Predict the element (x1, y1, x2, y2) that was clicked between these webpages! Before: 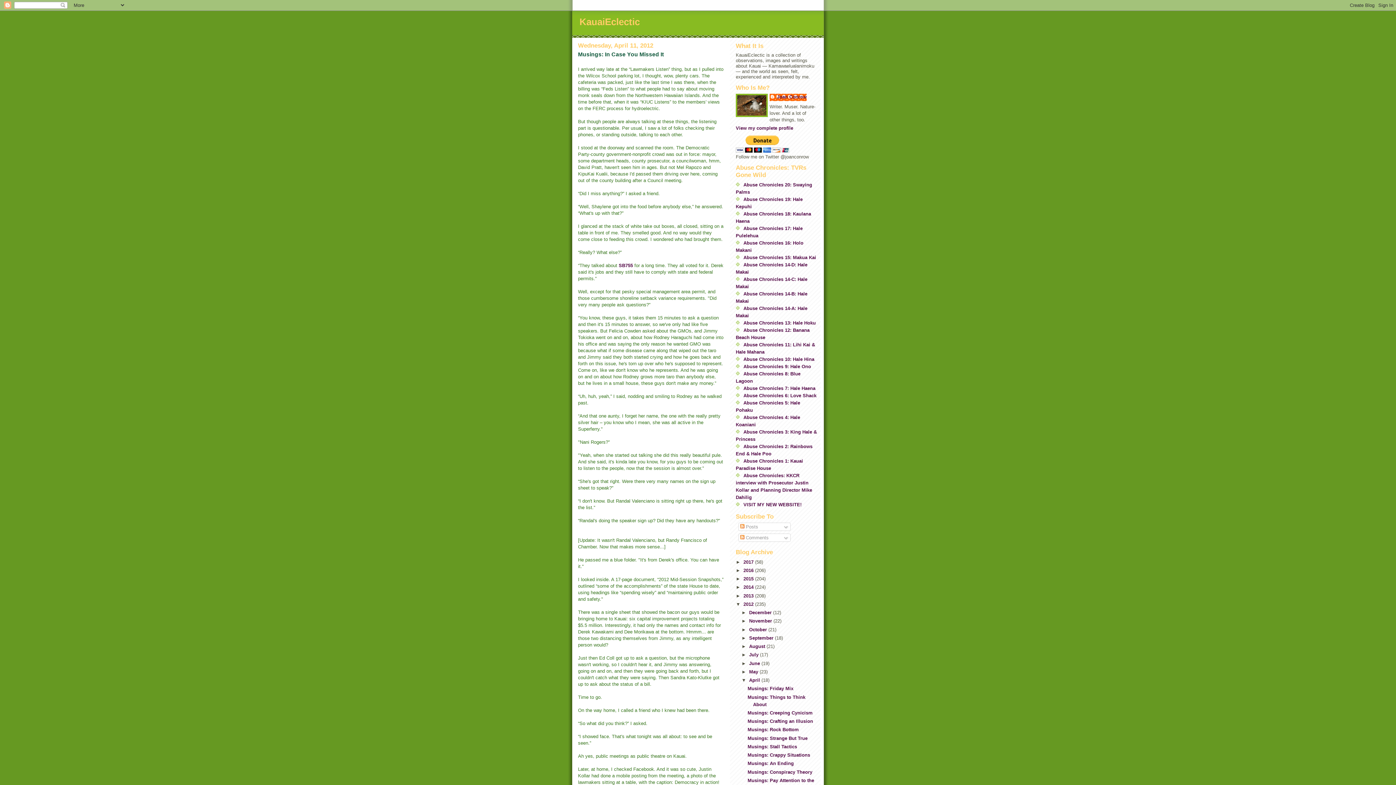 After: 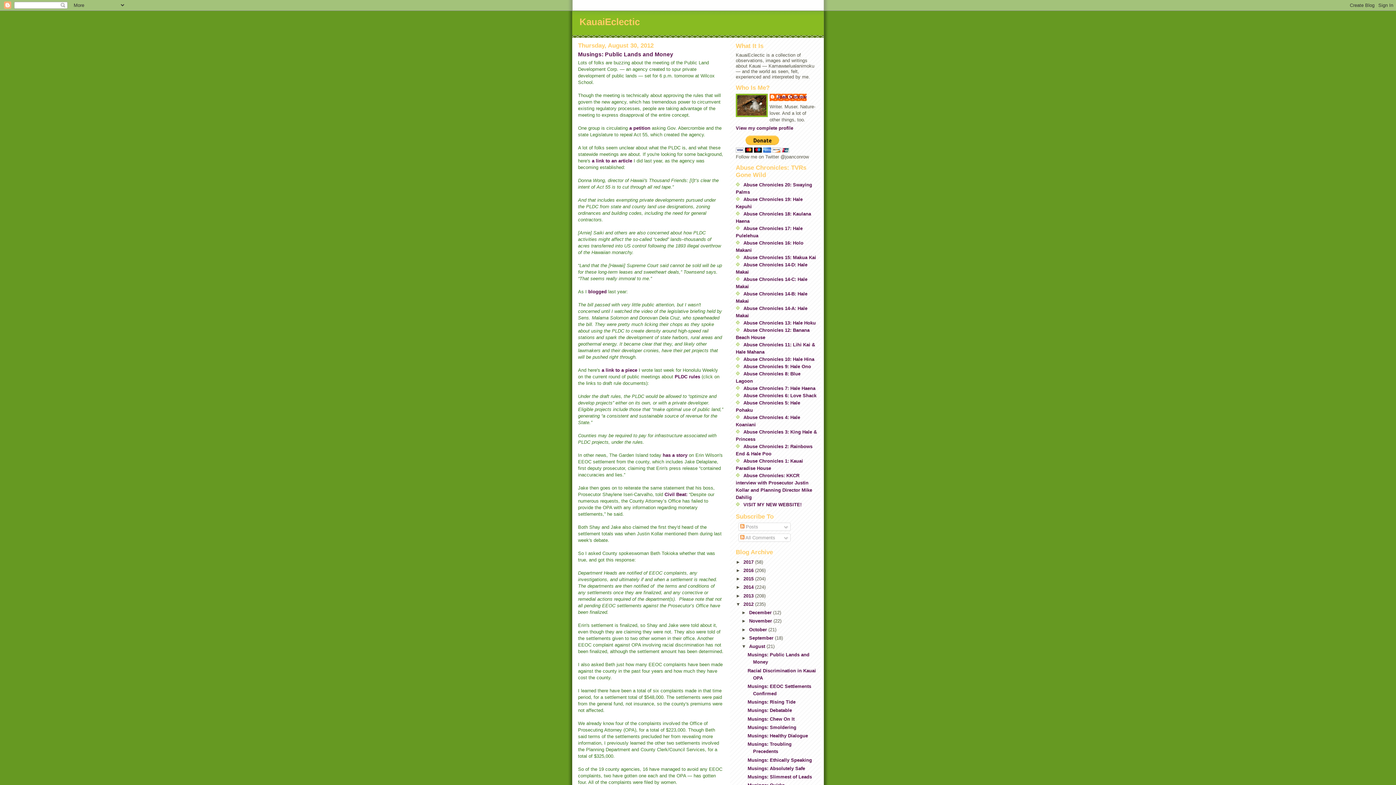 Action: label: August  bbox: (749, 644, 766, 649)